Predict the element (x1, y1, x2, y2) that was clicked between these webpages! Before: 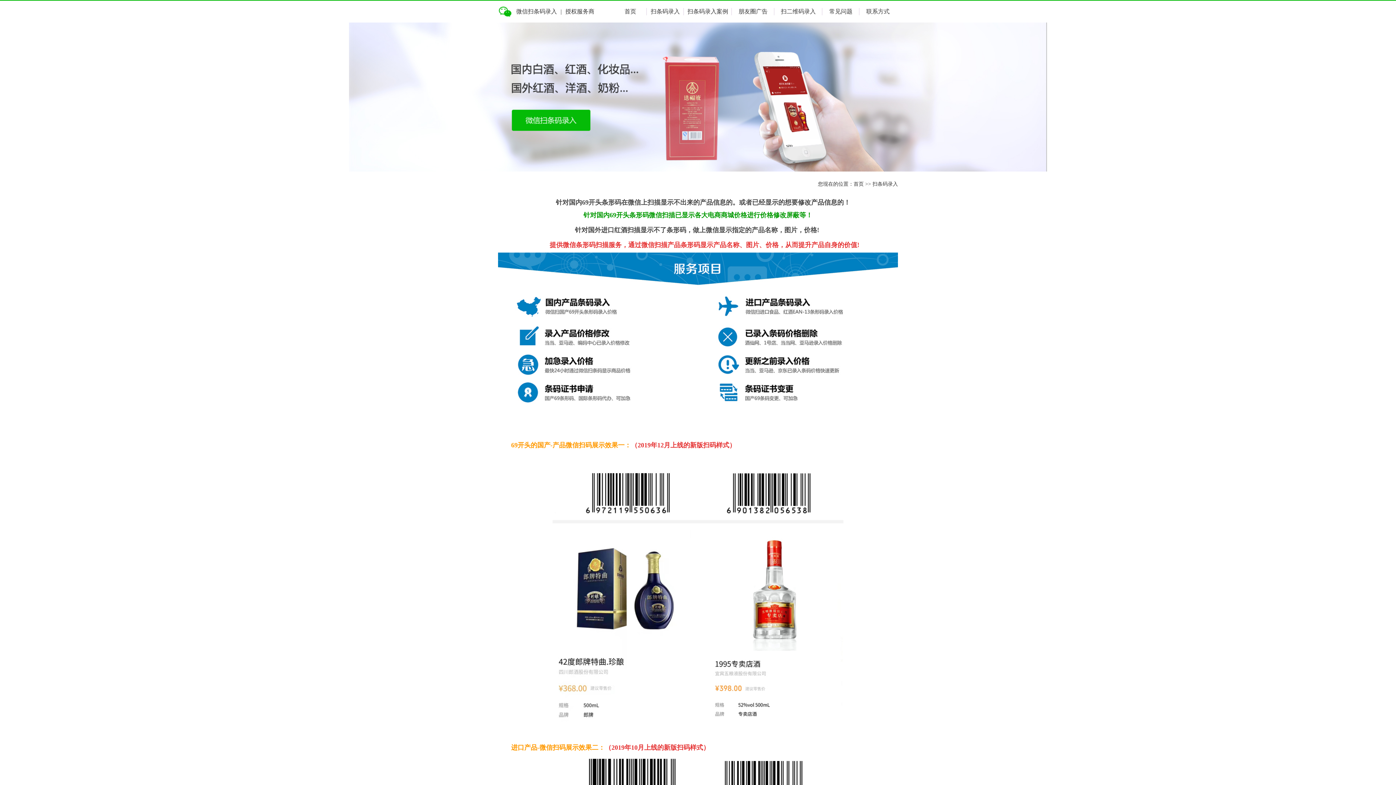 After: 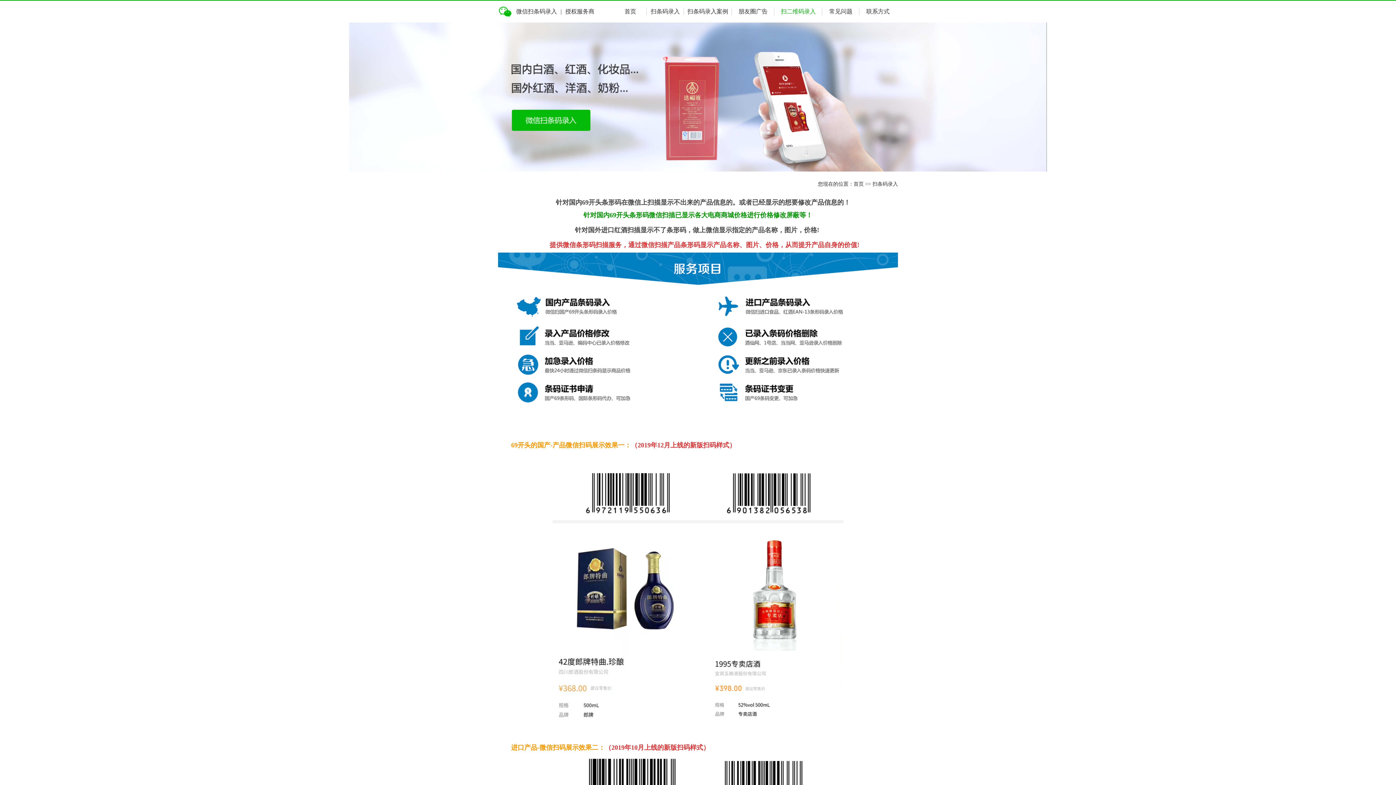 Action: label: 扫二维码录入 bbox: (781, 8, 816, 14)